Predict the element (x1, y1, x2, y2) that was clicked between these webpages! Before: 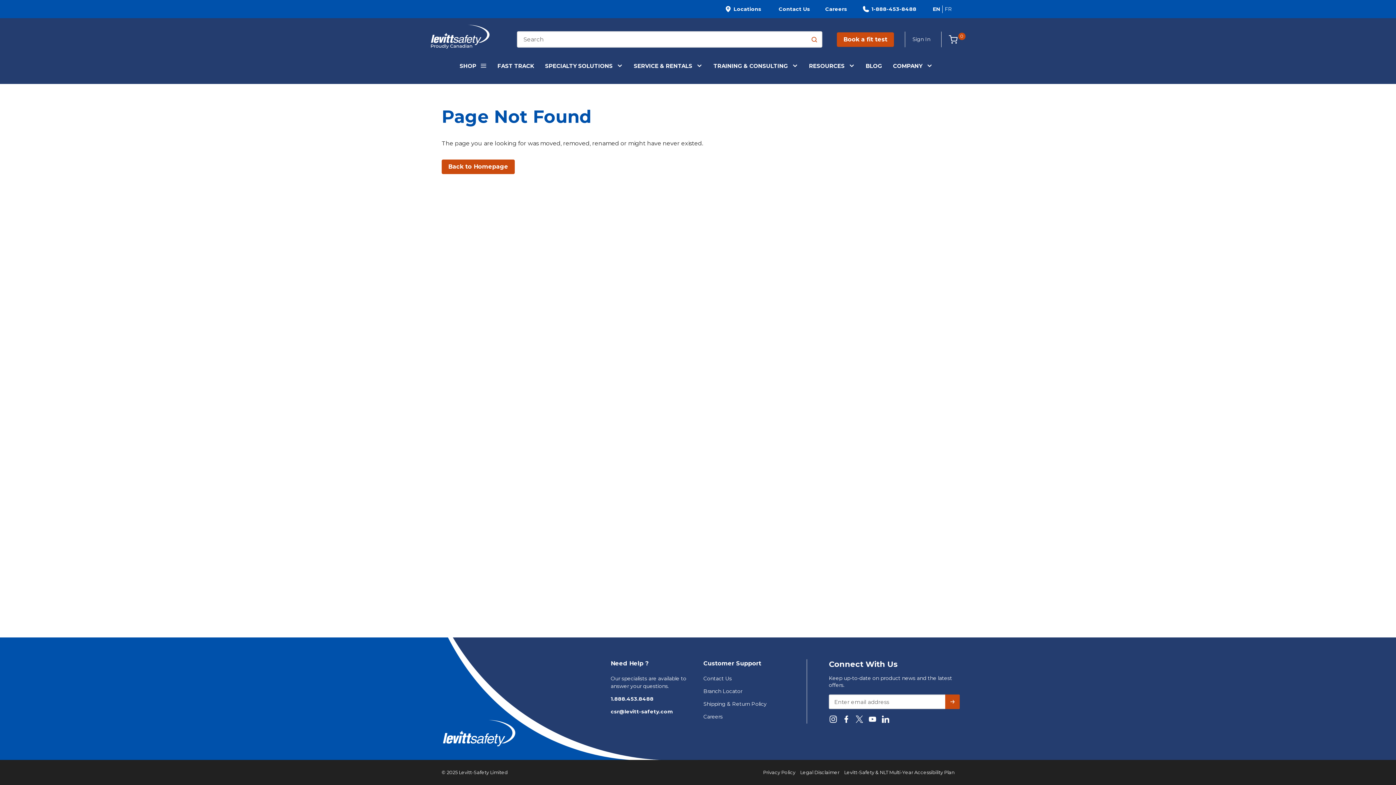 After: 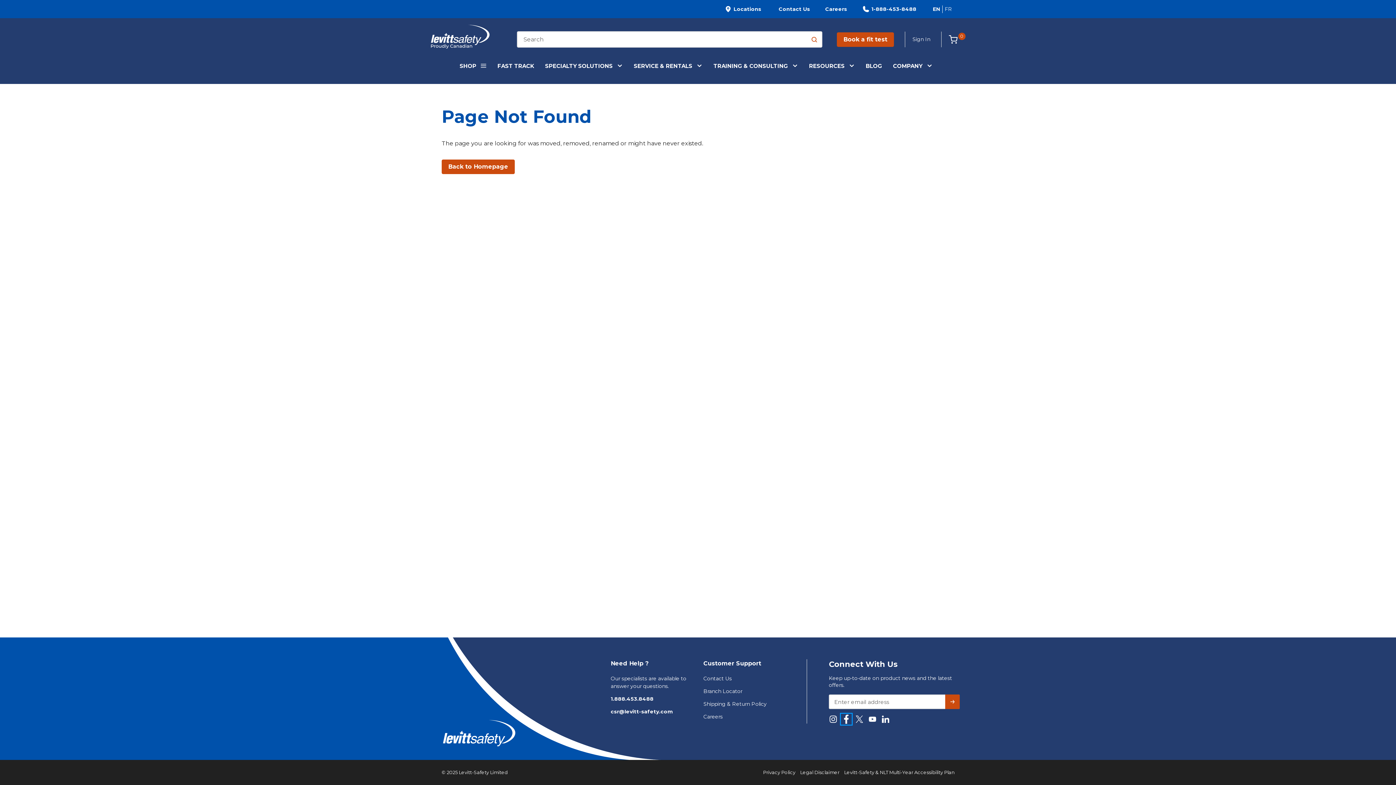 Action: bbox: (842, 715, 850, 724)